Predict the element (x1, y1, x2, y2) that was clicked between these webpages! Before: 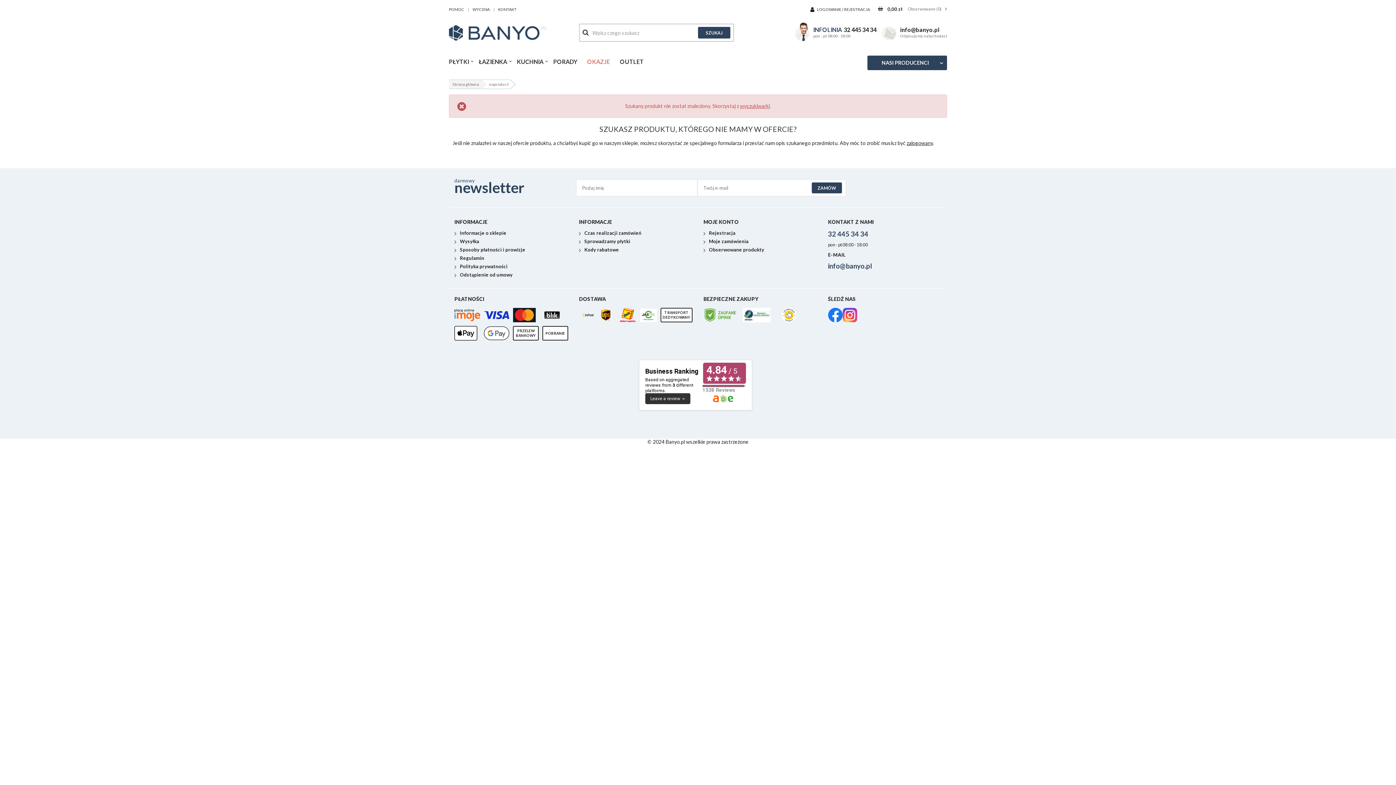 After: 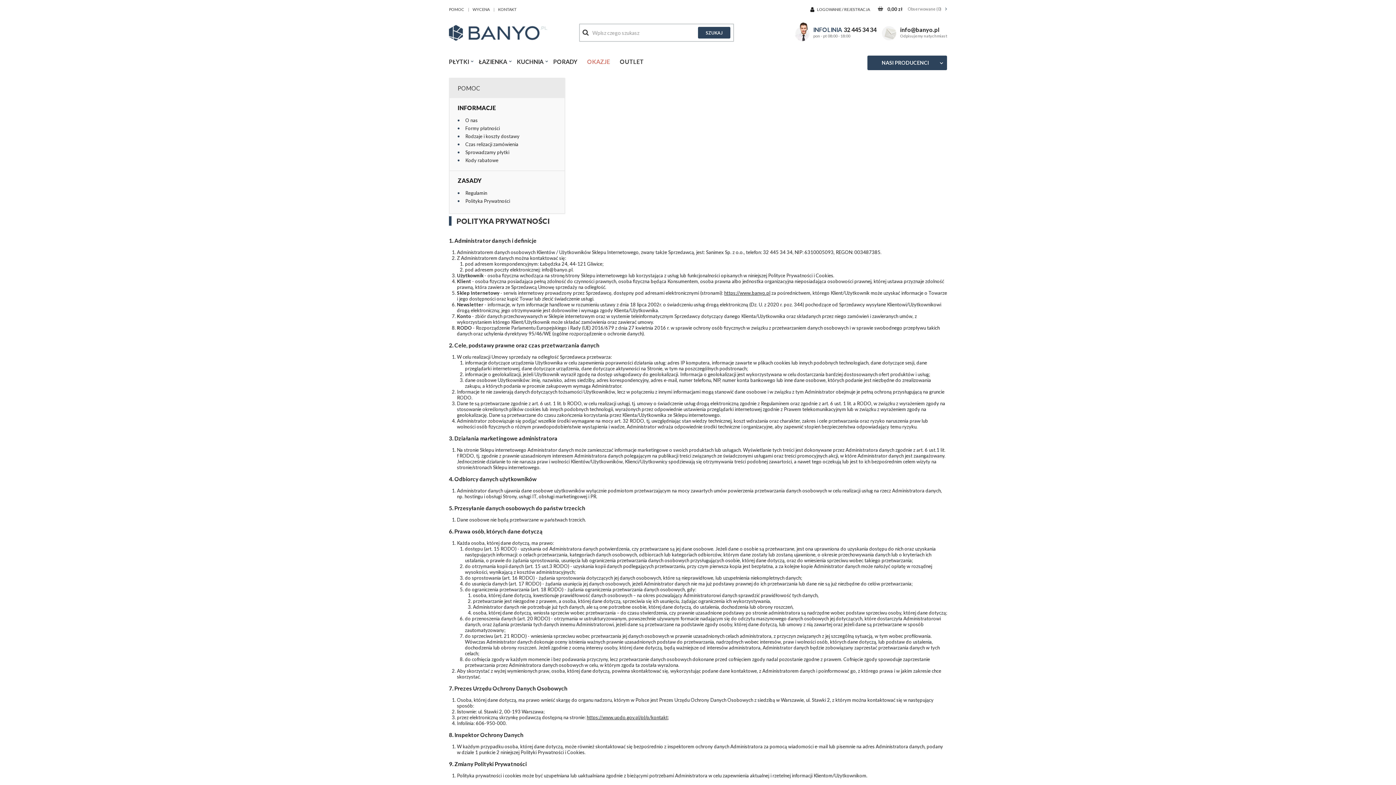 Action: label: Polityka prywatności bbox: (460, 264, 568, 272)